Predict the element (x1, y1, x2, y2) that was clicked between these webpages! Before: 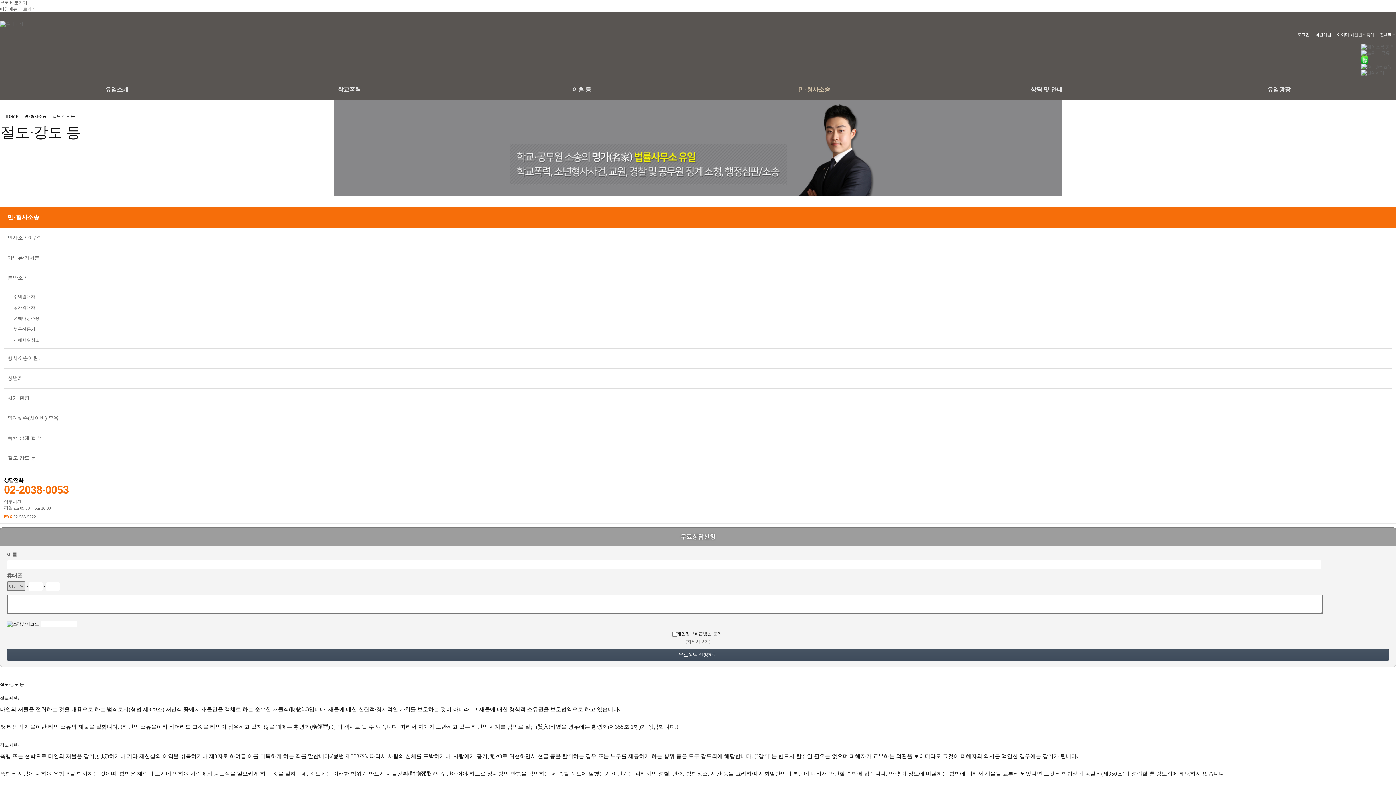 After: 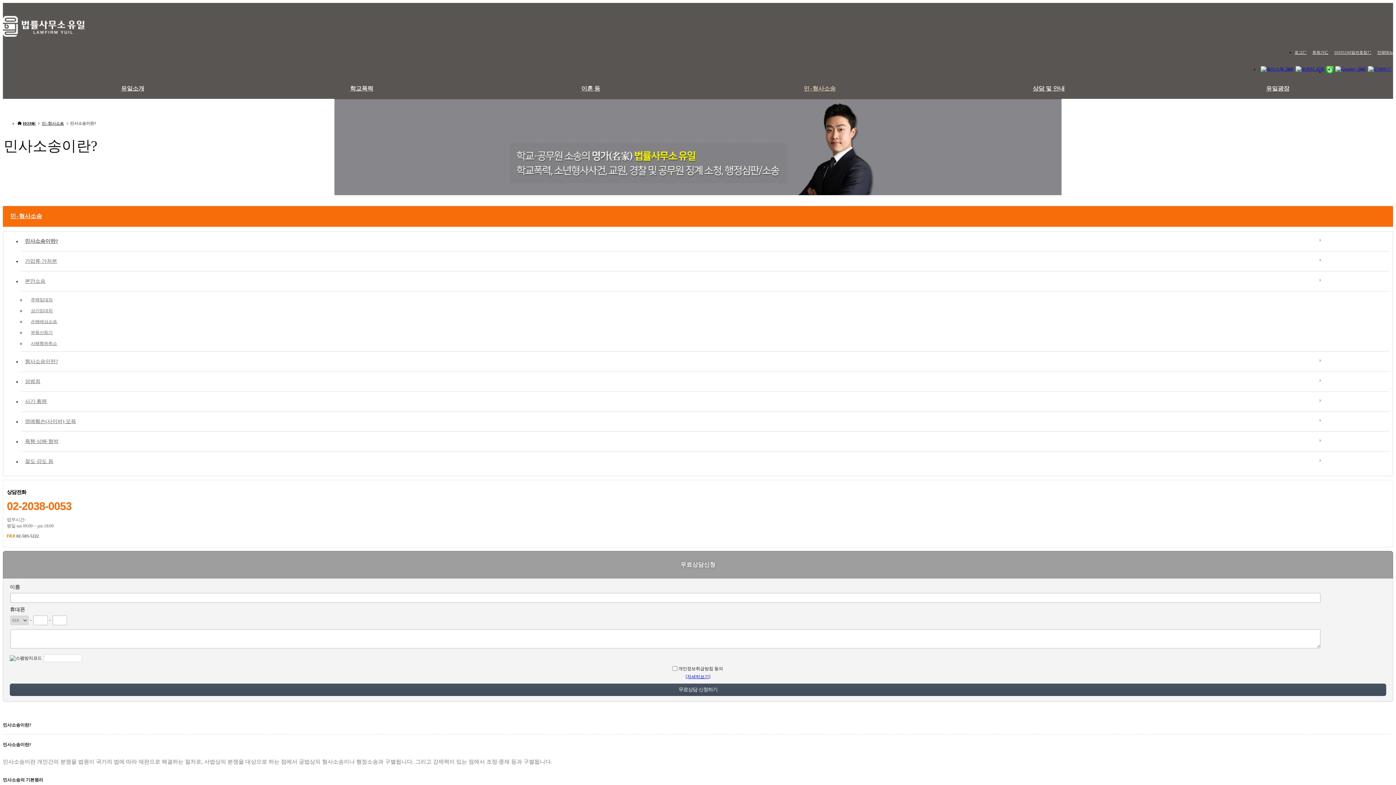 Action: label: 민사소송이란? bbox: (4, 228, 1392, 248)